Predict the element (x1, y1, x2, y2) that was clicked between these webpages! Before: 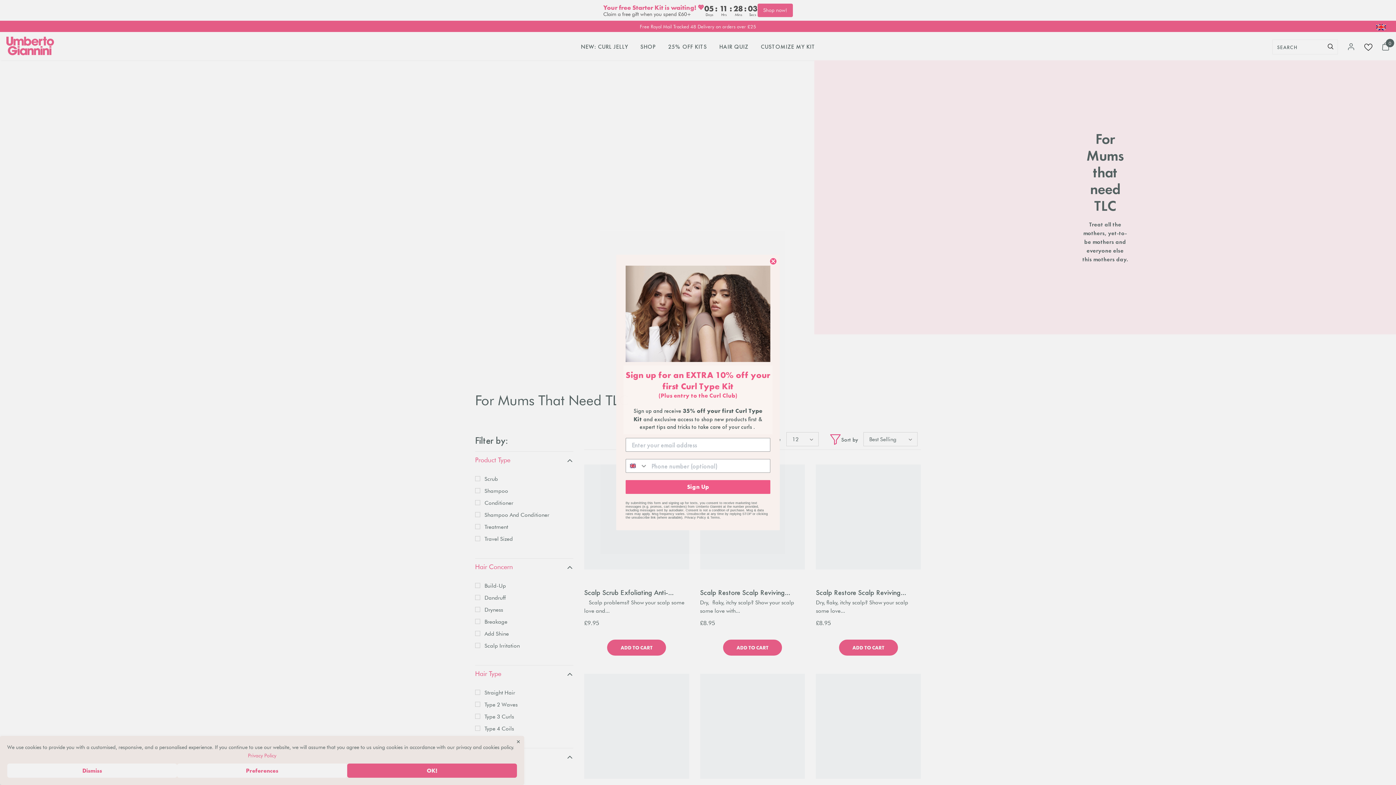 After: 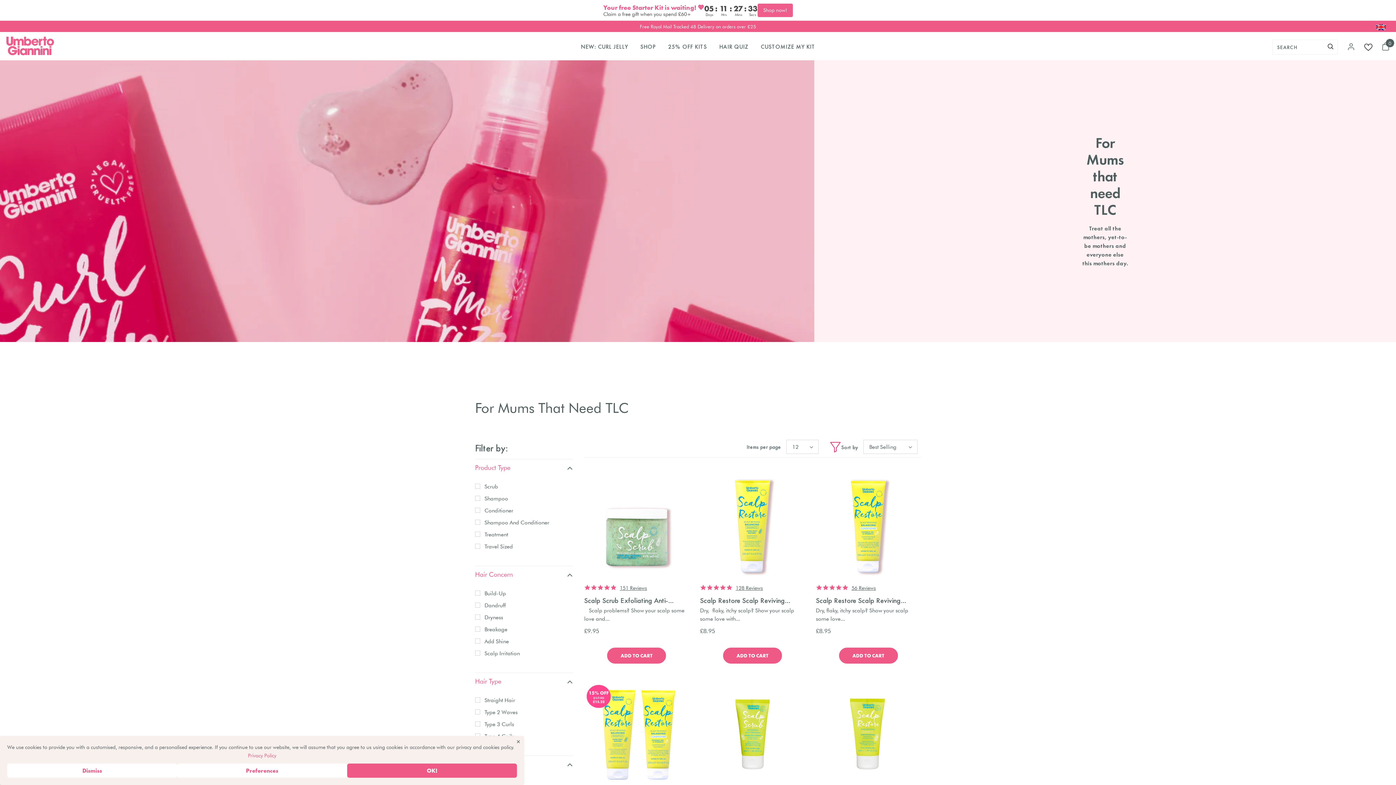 Action: label: Close dialog bbox: (769, 257, 777, 265)